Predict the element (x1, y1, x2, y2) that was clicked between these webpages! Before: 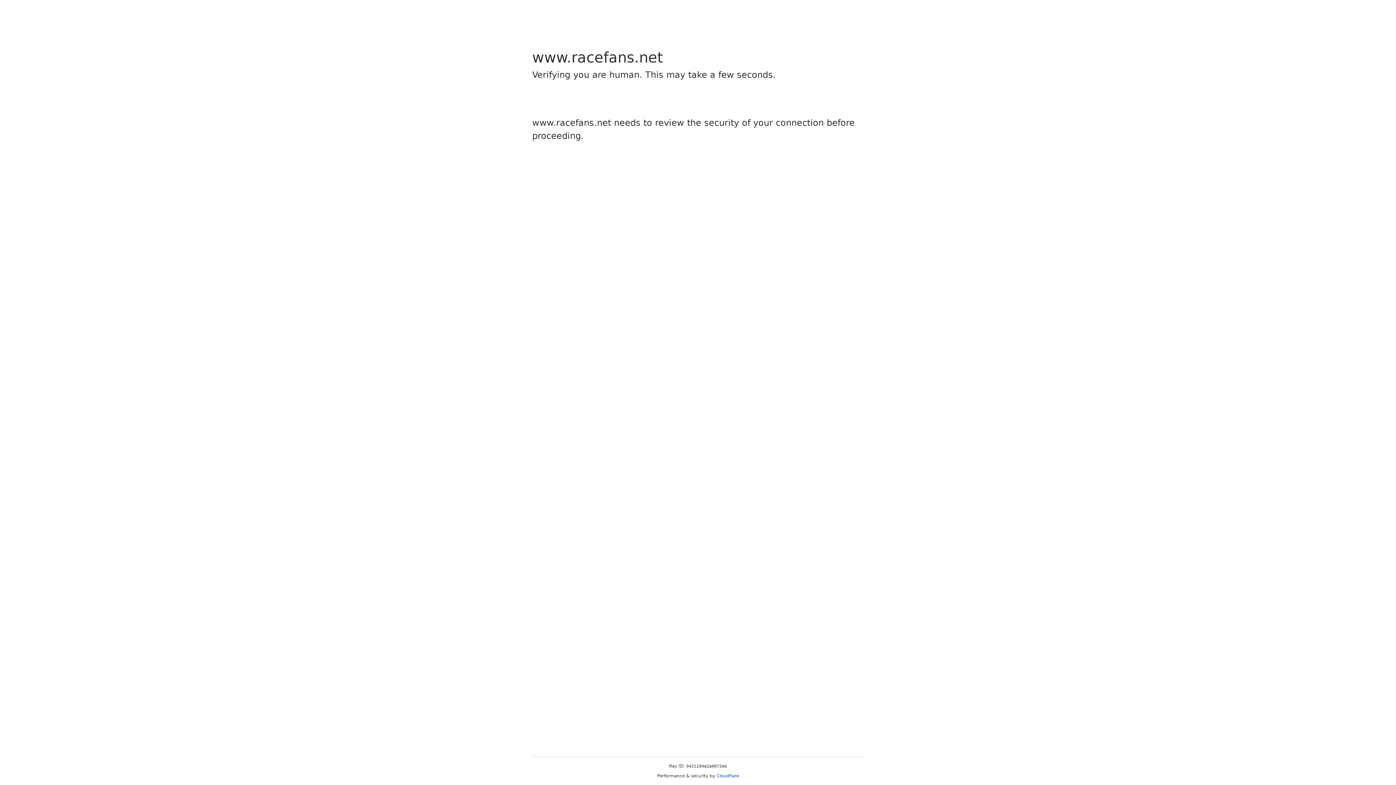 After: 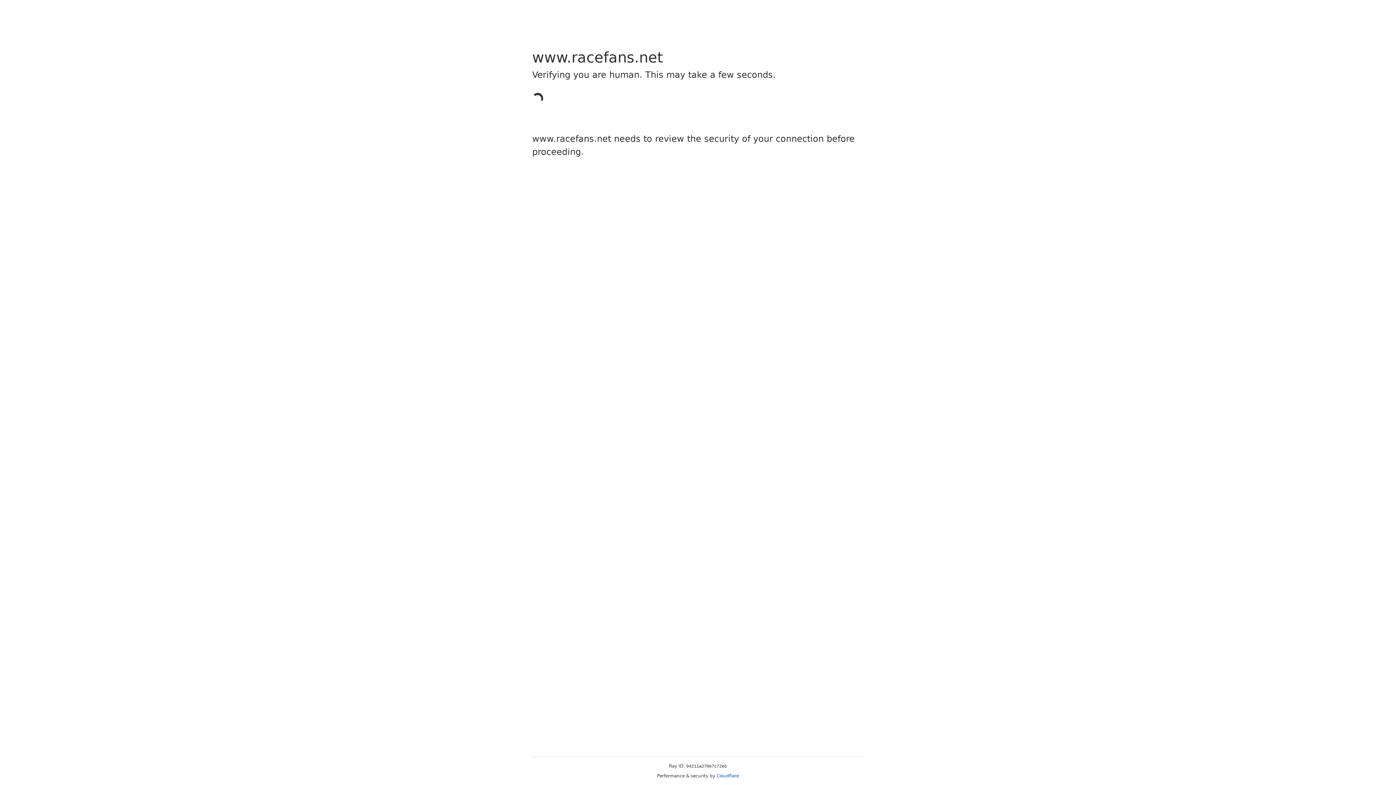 Action: bbox: (716, 773, 739, 778) label: Cloudflare